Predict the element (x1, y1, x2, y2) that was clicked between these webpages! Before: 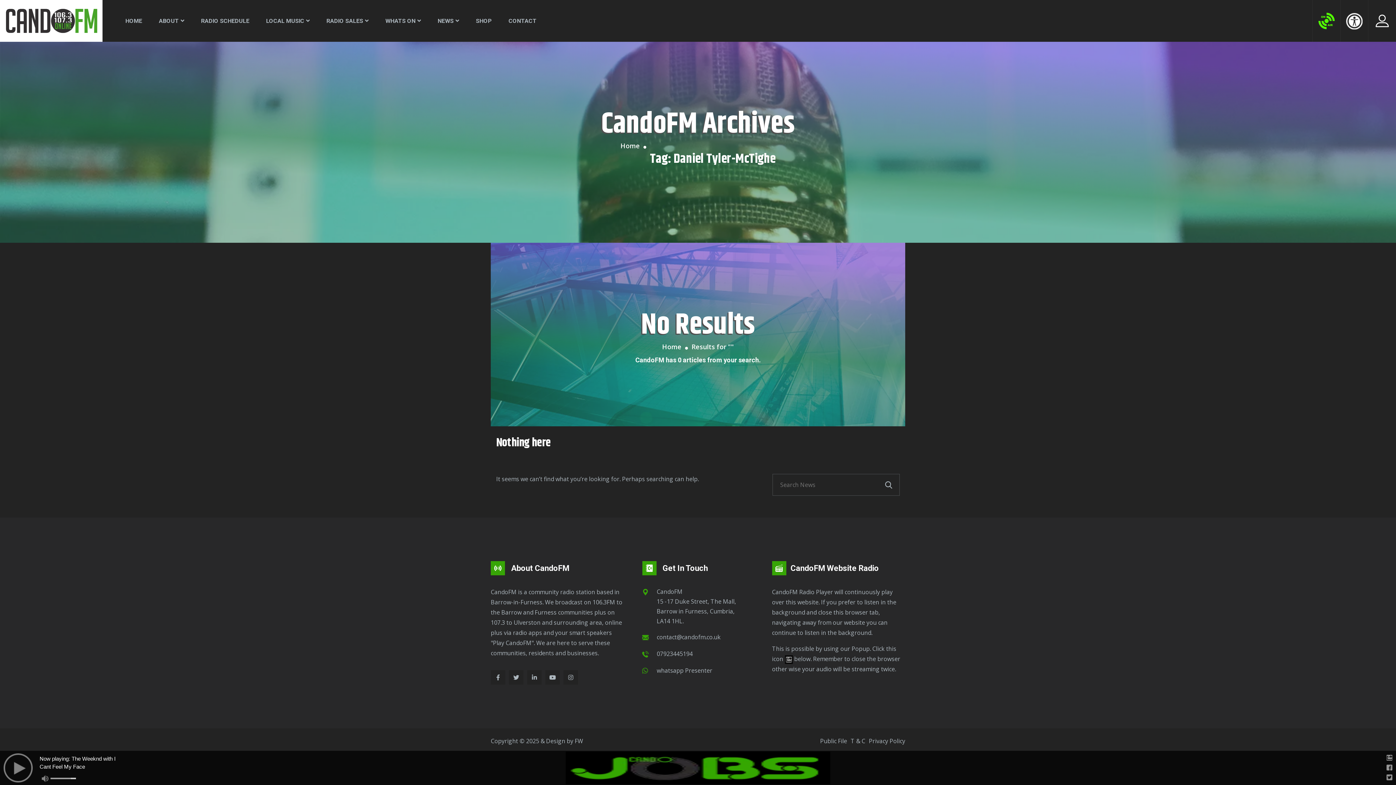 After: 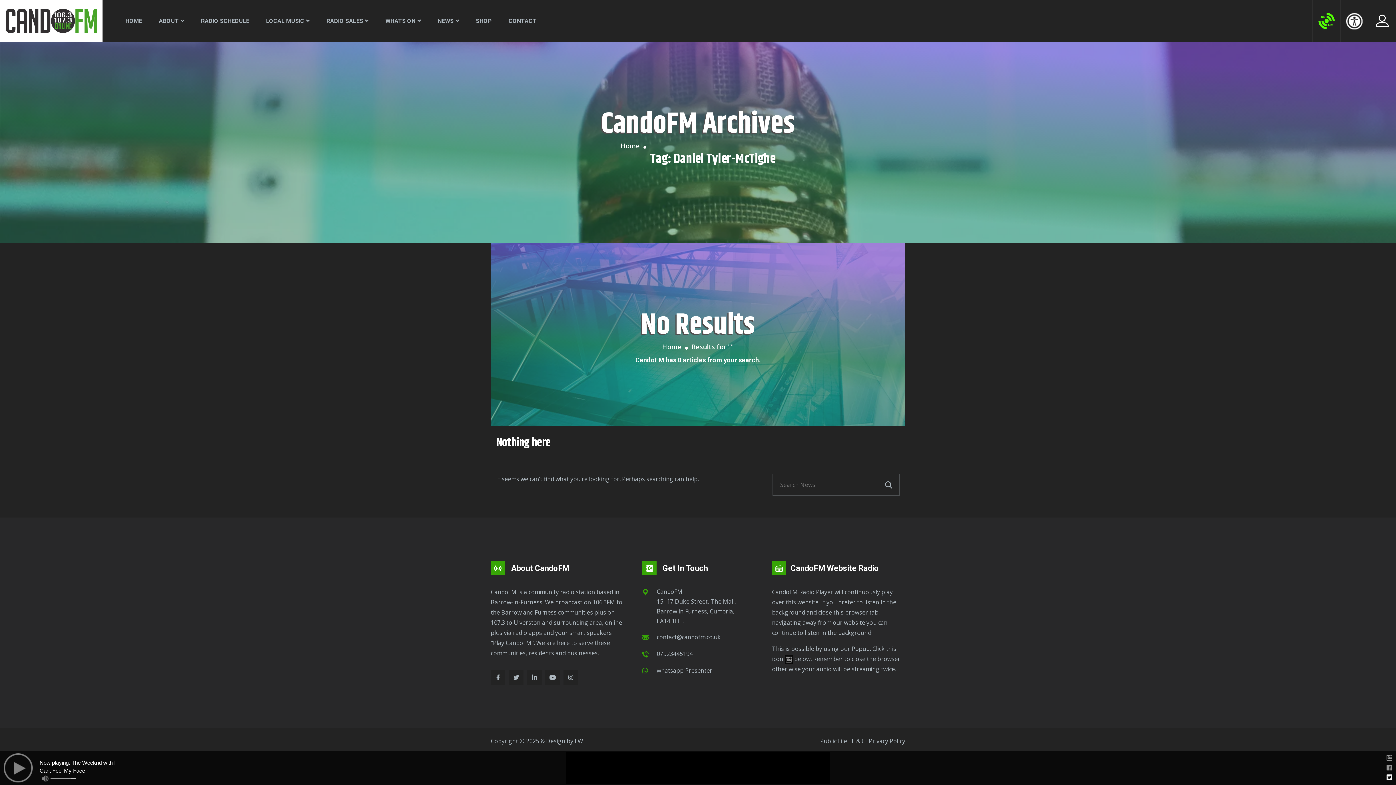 Action: bbox: (1386, 774, 1392, 780)